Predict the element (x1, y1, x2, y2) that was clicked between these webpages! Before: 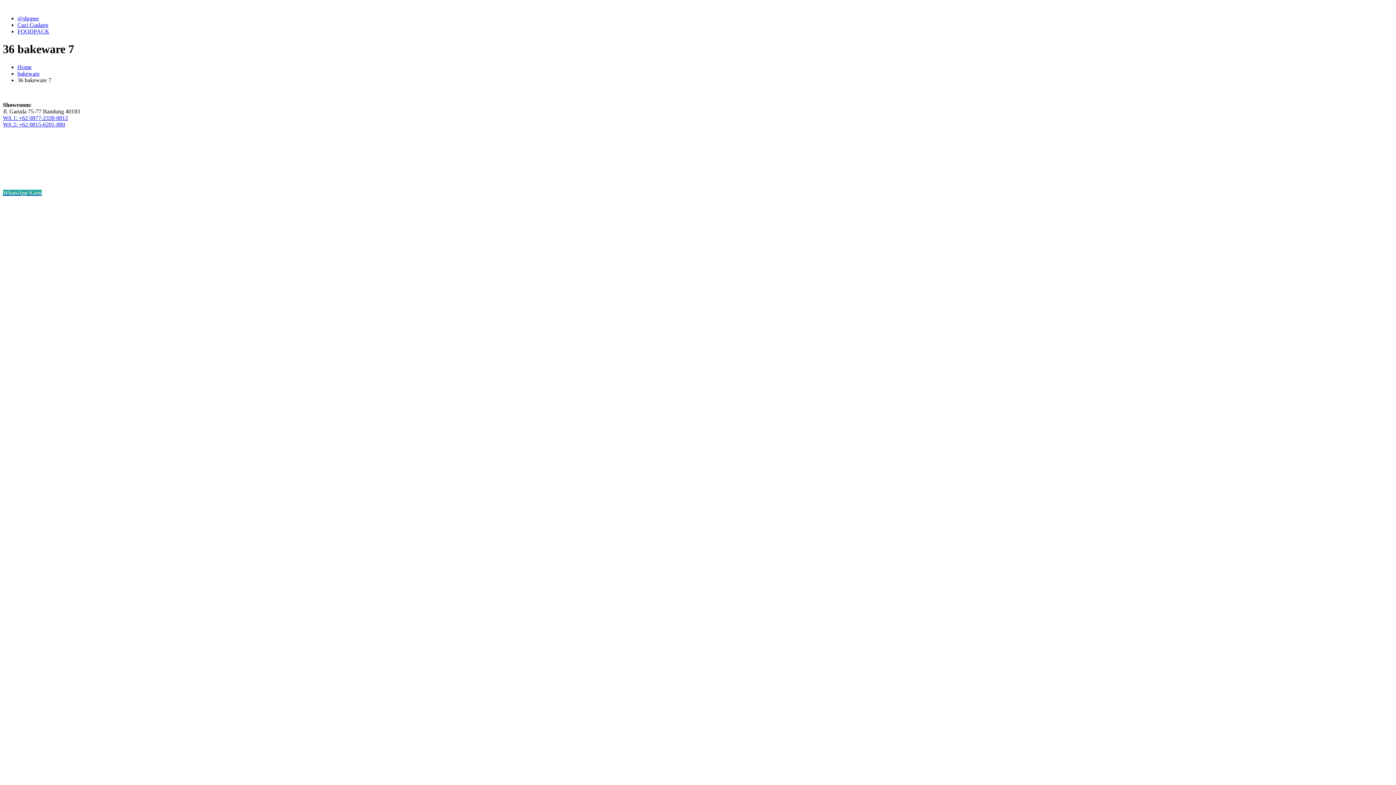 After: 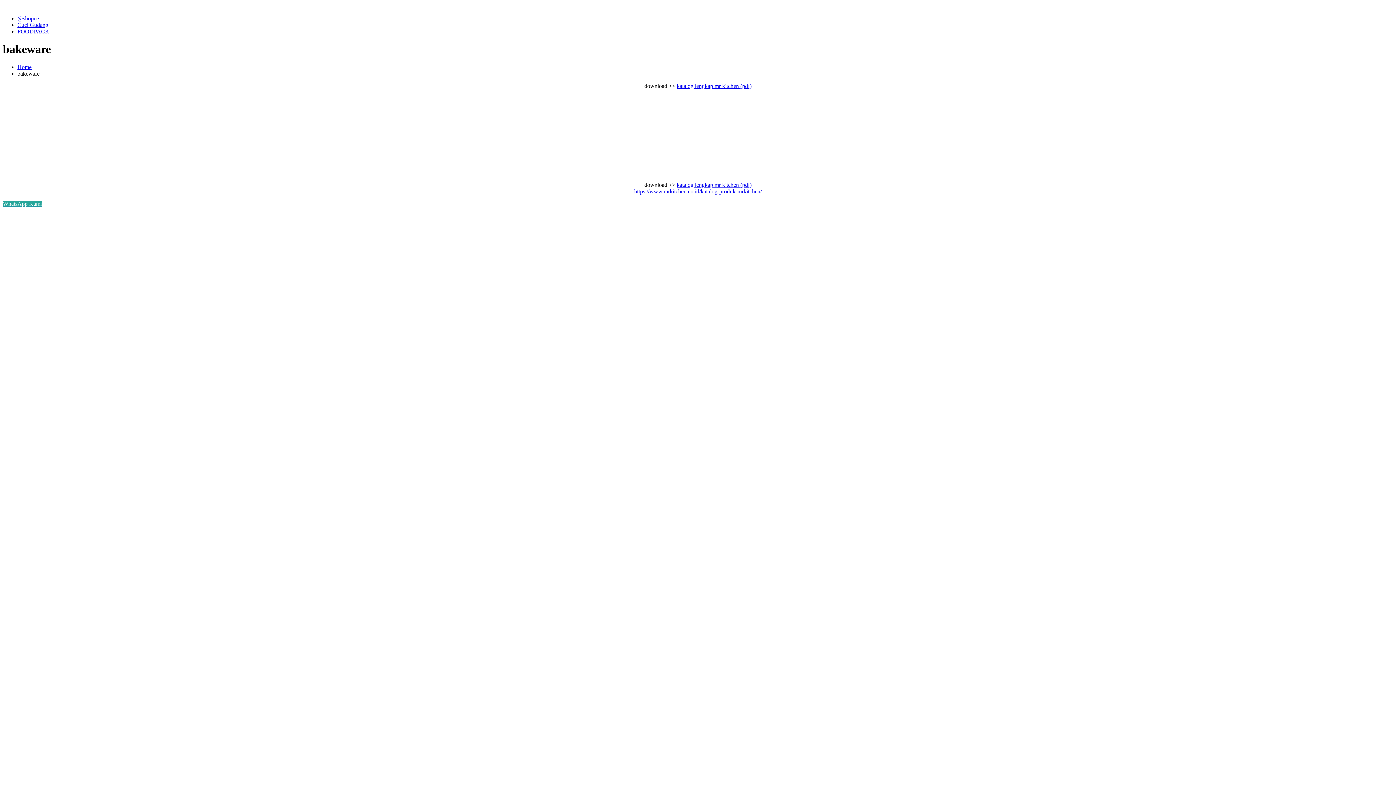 Action: bbox: (17, 70, 39, 76) label: bakeware